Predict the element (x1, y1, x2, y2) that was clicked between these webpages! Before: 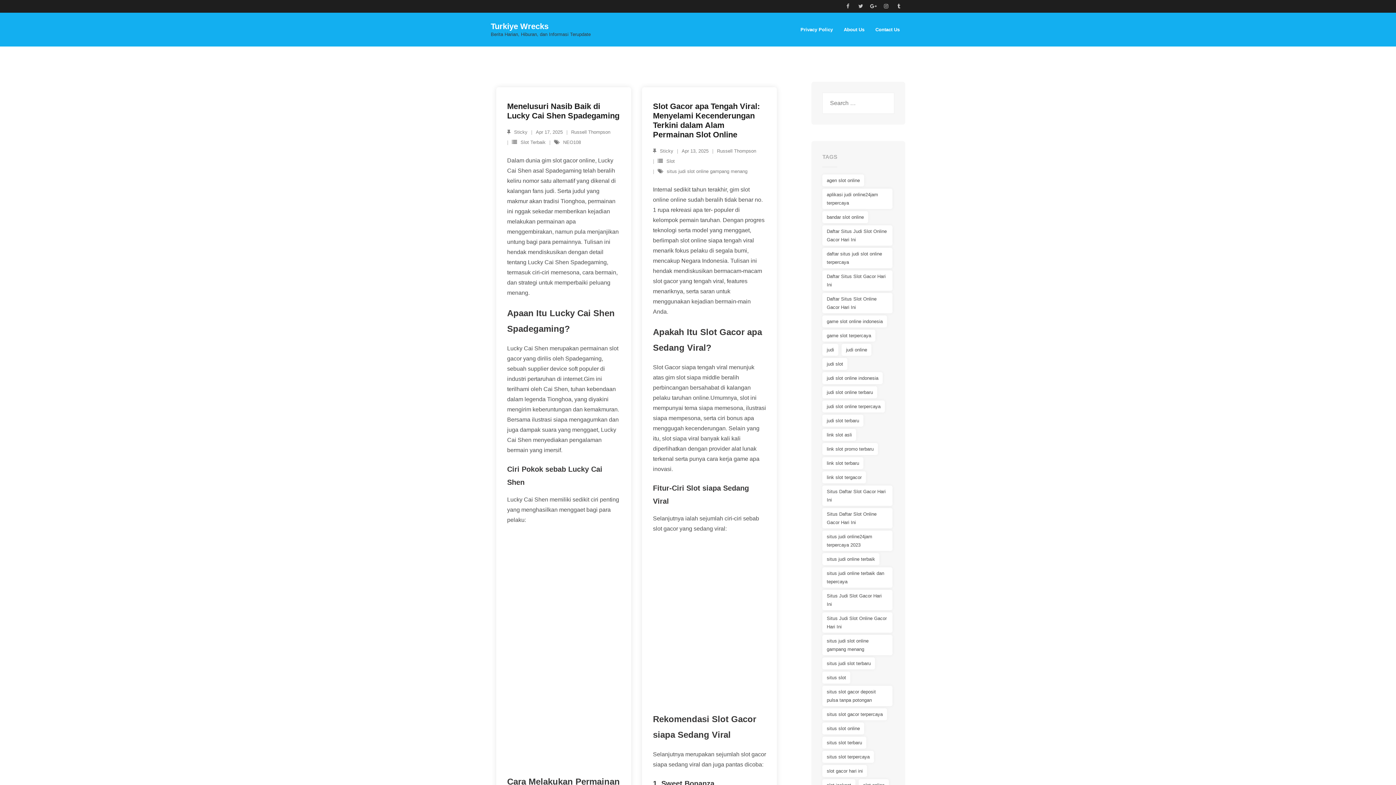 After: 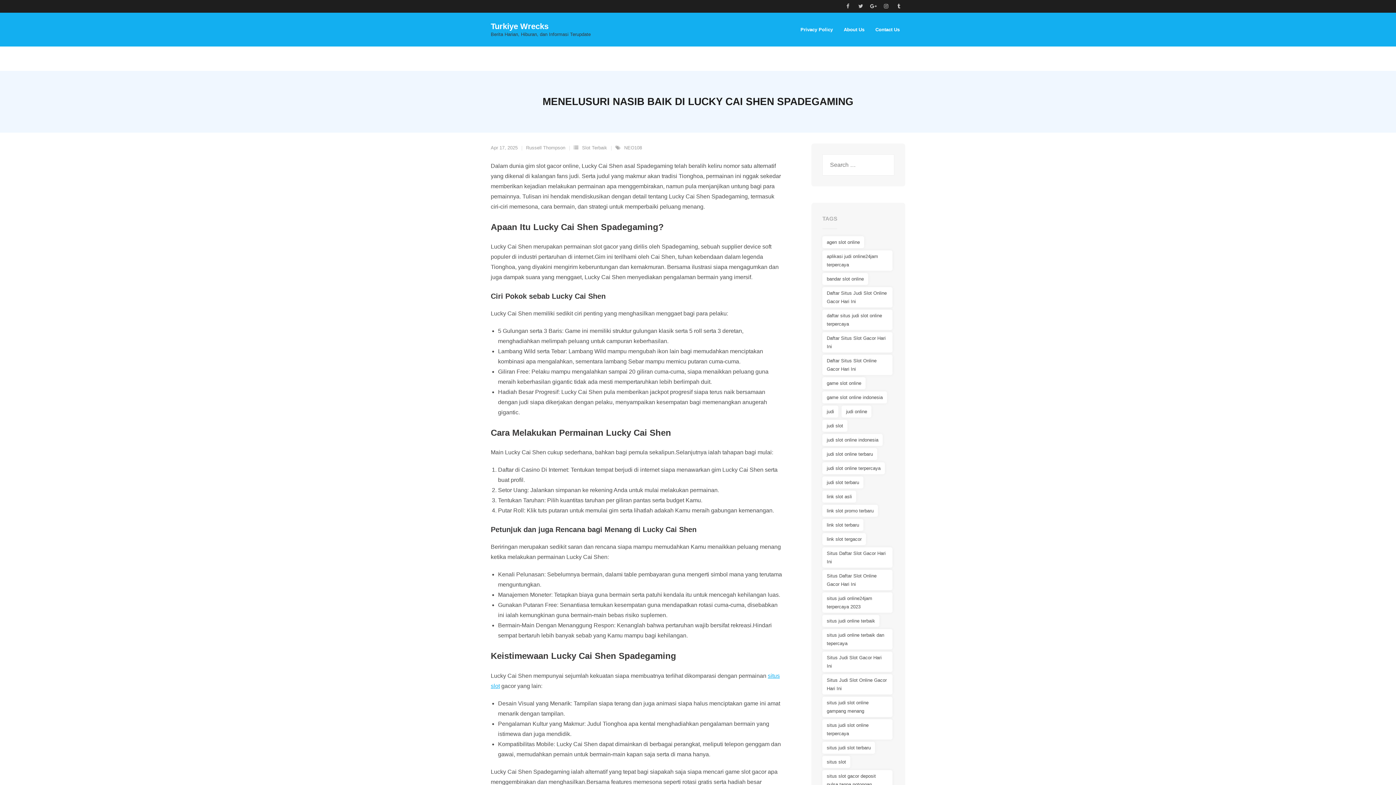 Action: label: Menelusuri Nasib Baik di Lucky Cai Shen Spadegaming bbox: (507, 101, 619, 120)